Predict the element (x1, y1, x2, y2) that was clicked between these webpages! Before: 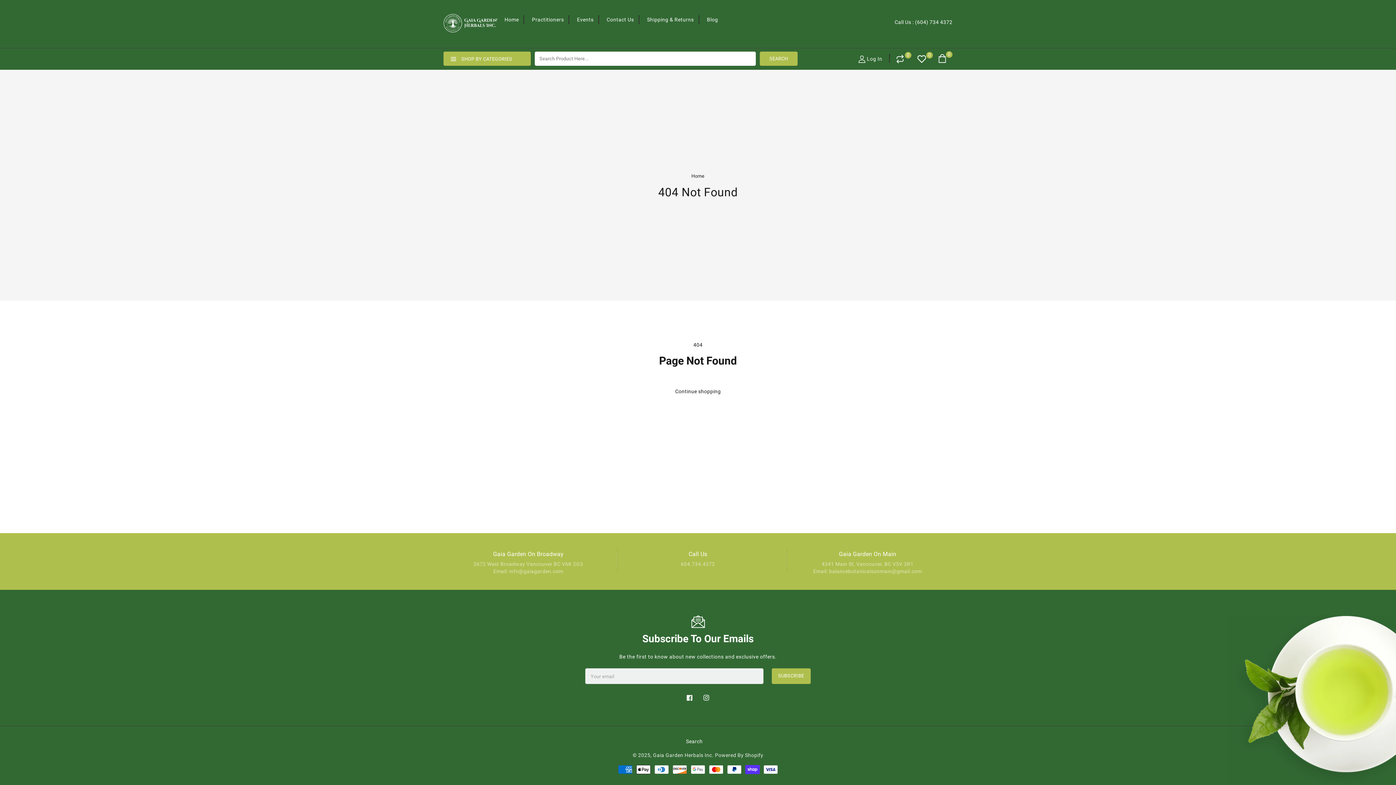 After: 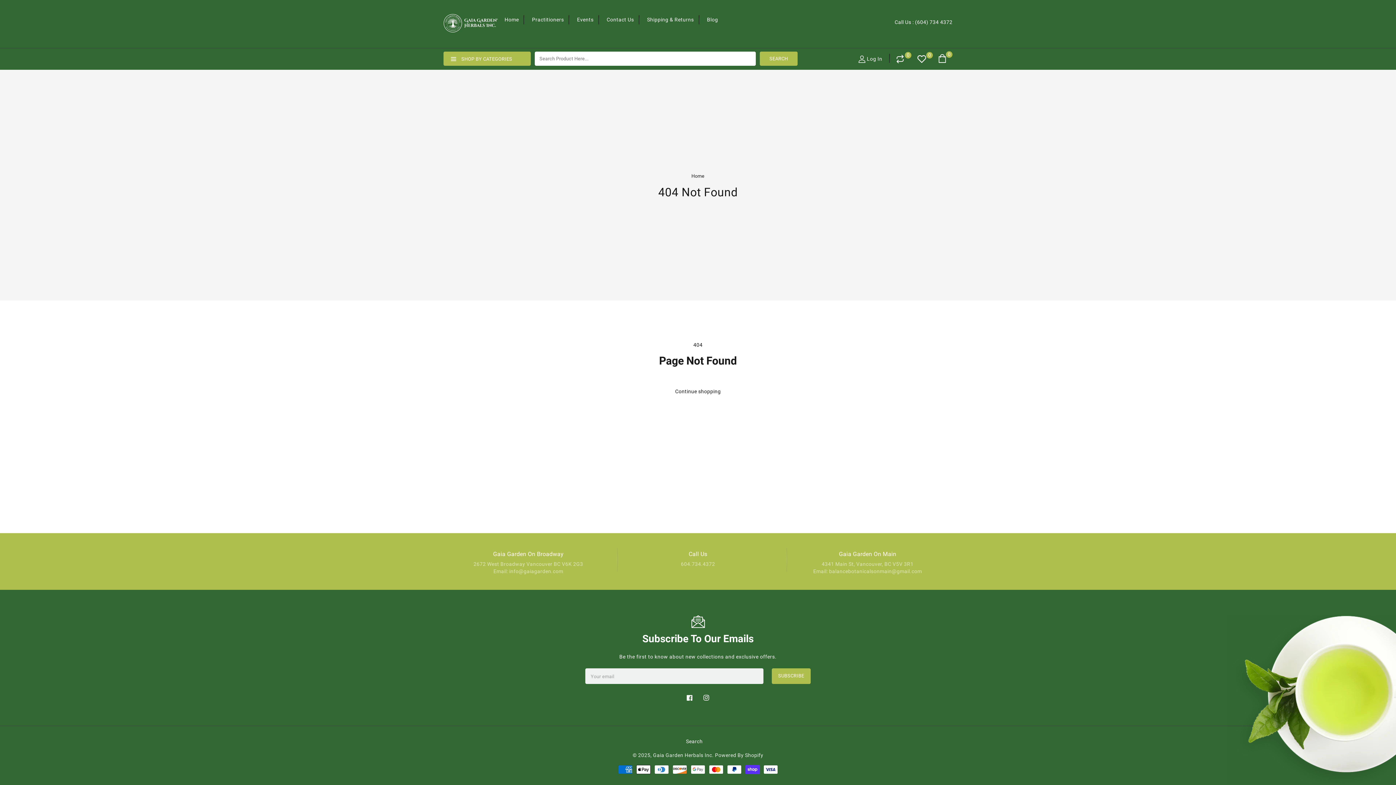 Action: label: Gaia Garden On Main
4341 Main St, Vancouver, BC V5V 3R1
Email: balancebotanicalsonmain@gmail.com bbox: (782, 548, 952, 575)